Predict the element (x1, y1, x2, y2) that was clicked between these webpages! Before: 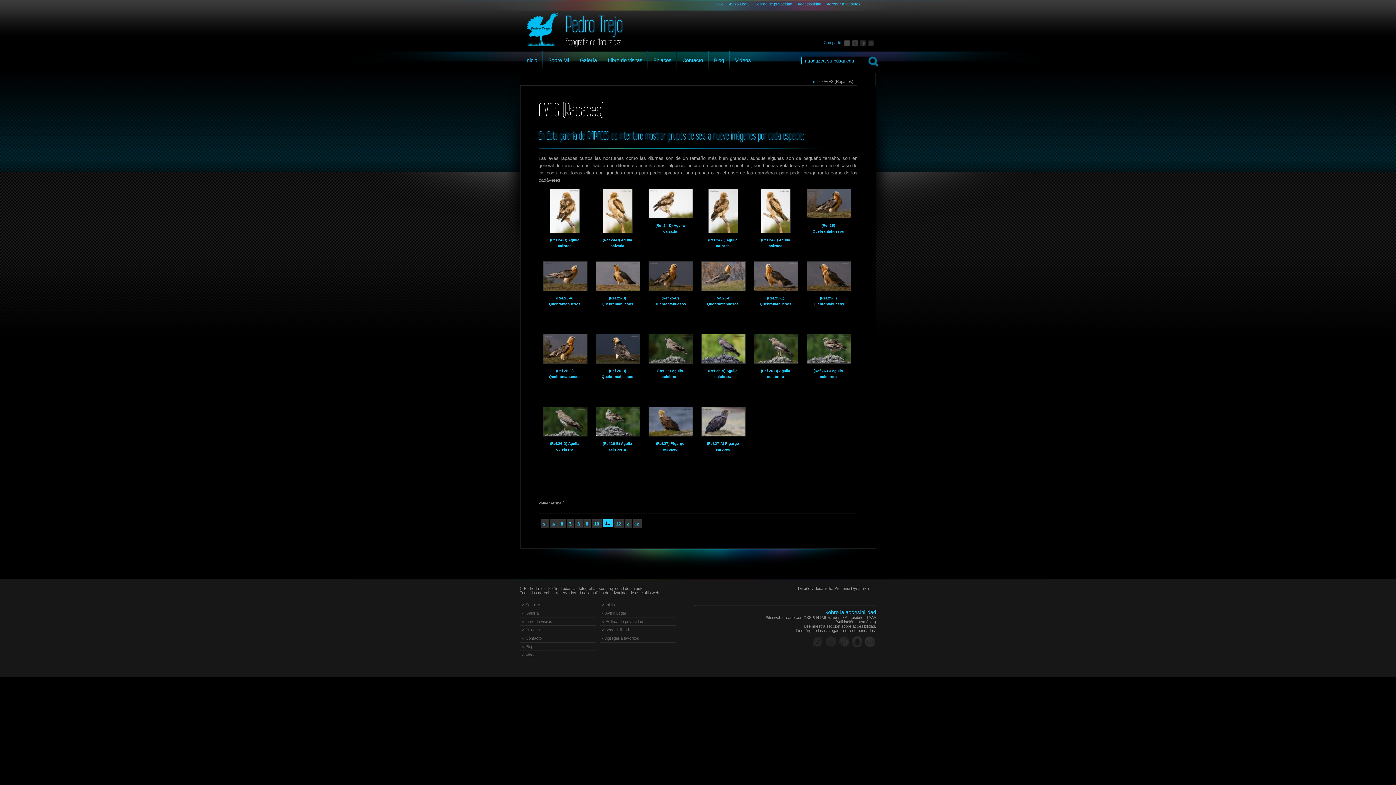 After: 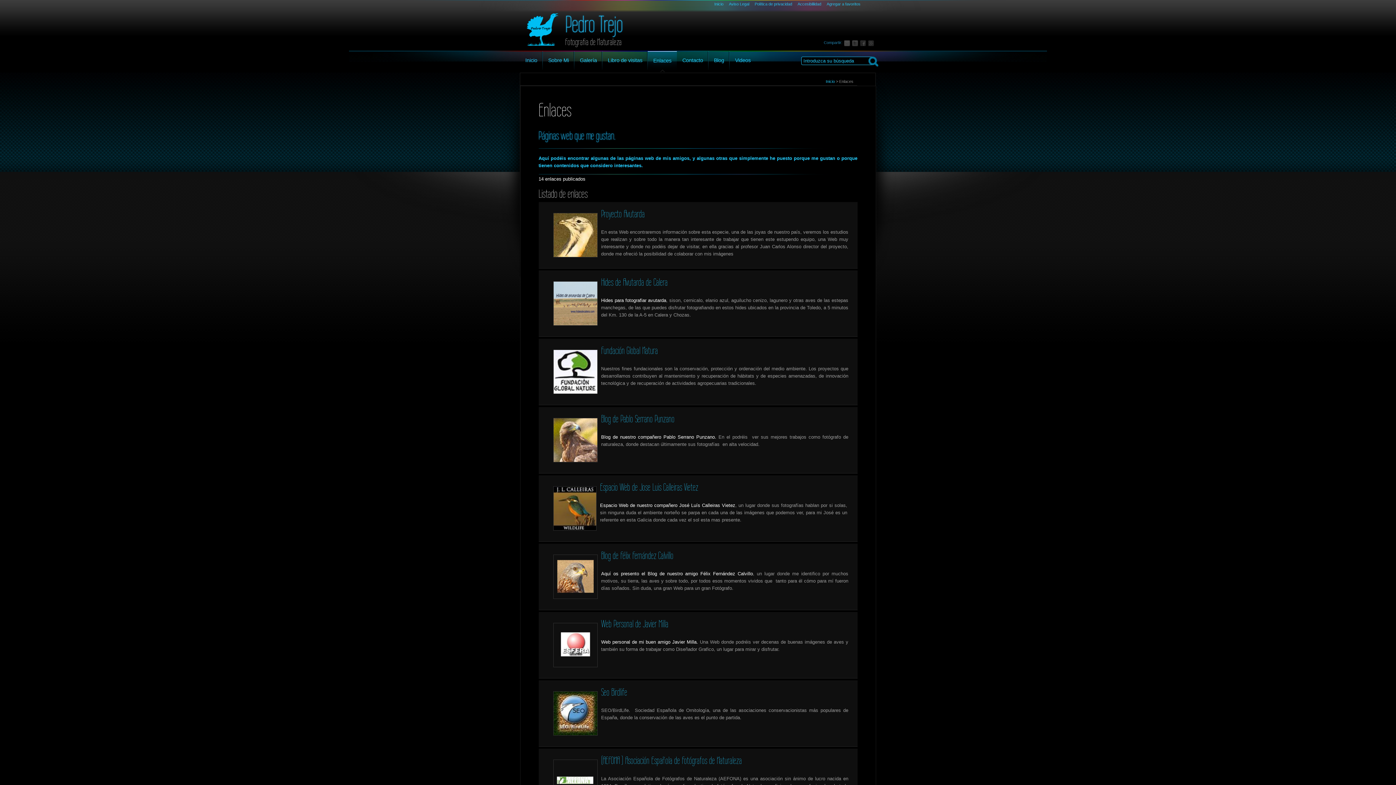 Action: bbox: (520, 626, 596, 634) label: ›› Enlaces